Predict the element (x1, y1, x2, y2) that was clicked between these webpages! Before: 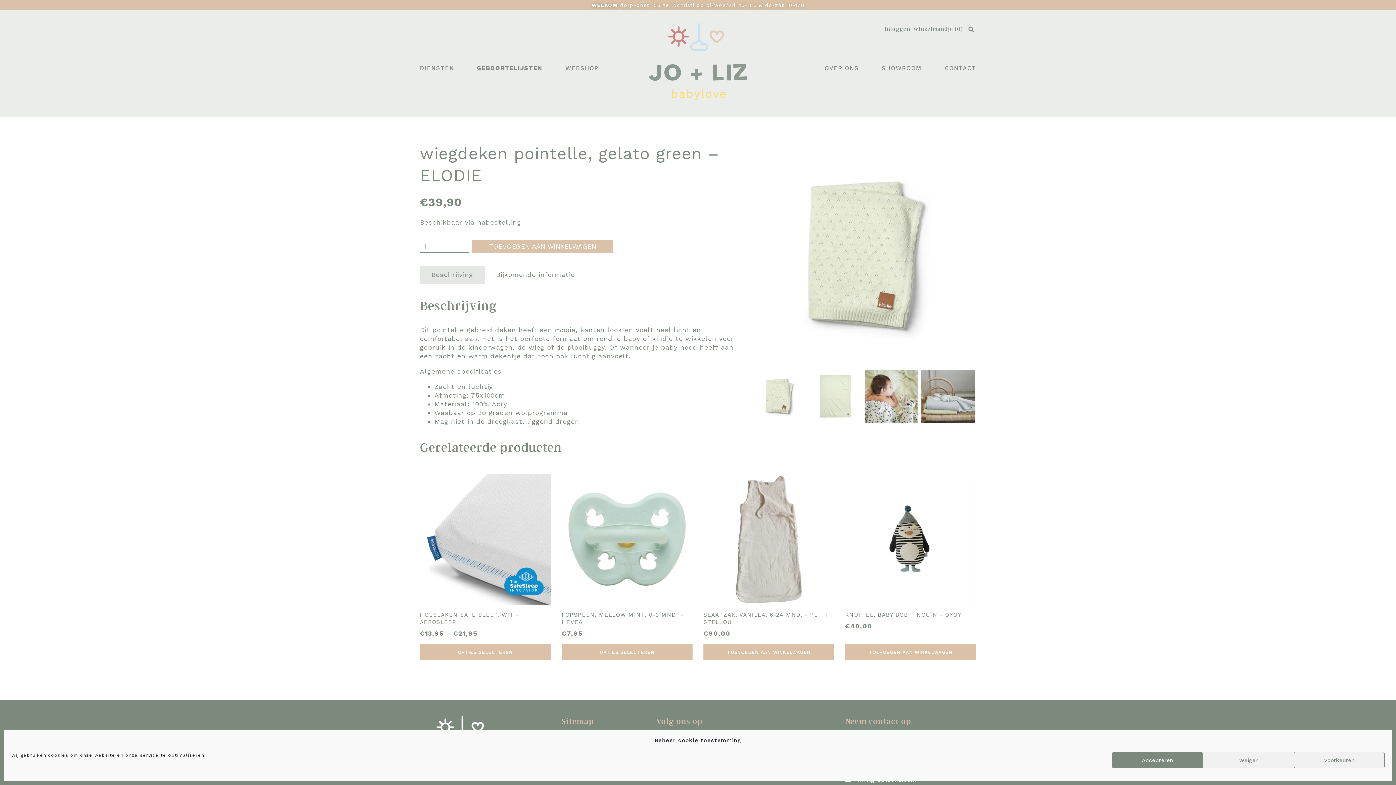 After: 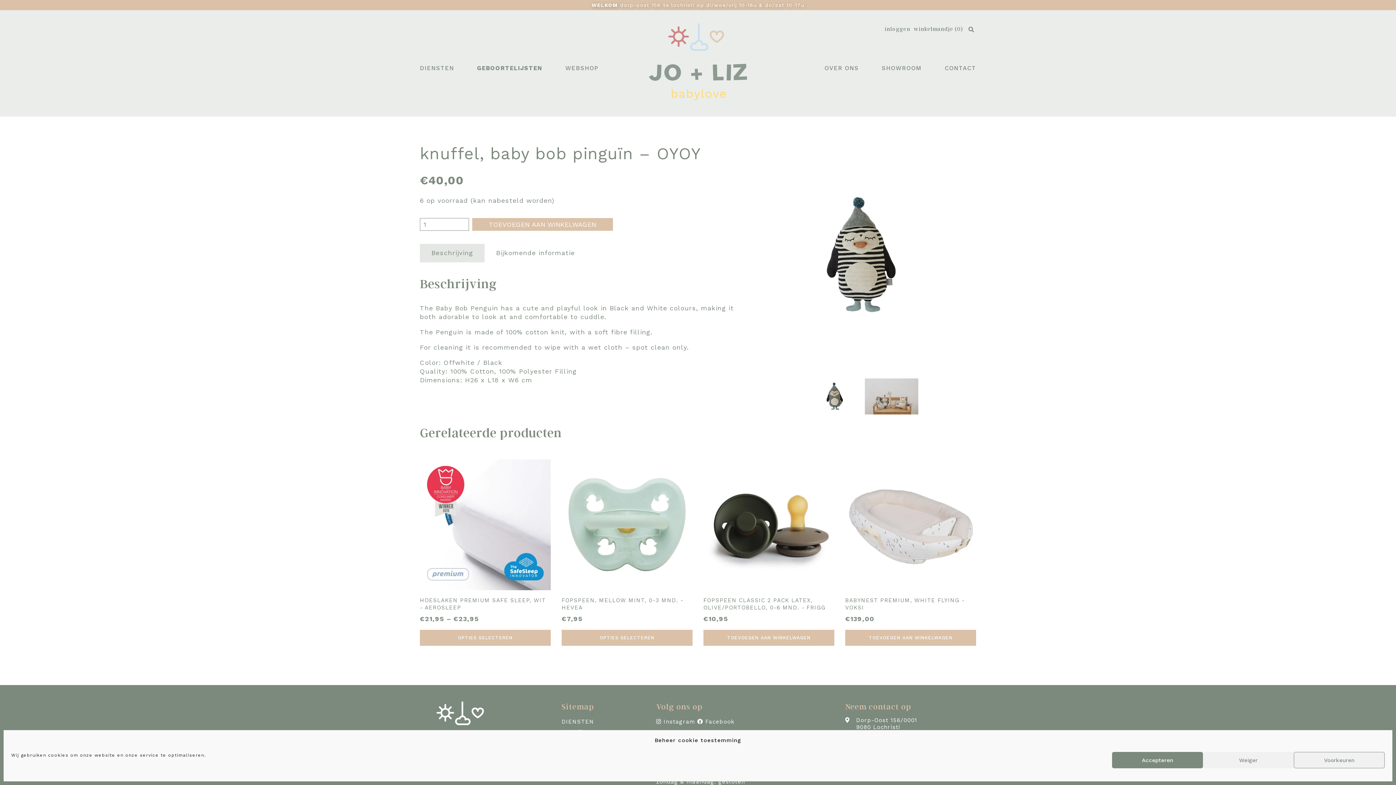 Action: bbox: (845, 474, 976, 630) label: KNUFFEL, BABY BOB PINGUÏN - OYOY
€40,00